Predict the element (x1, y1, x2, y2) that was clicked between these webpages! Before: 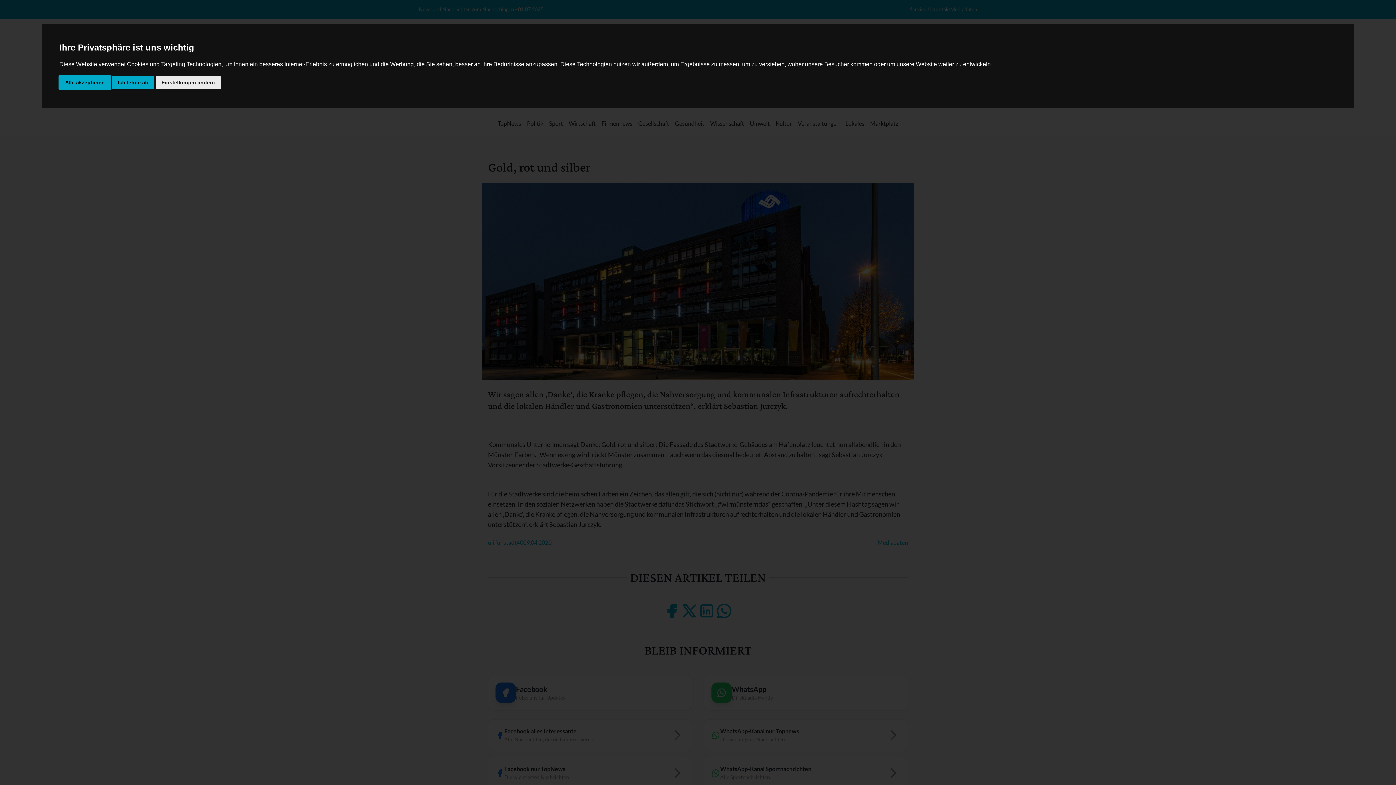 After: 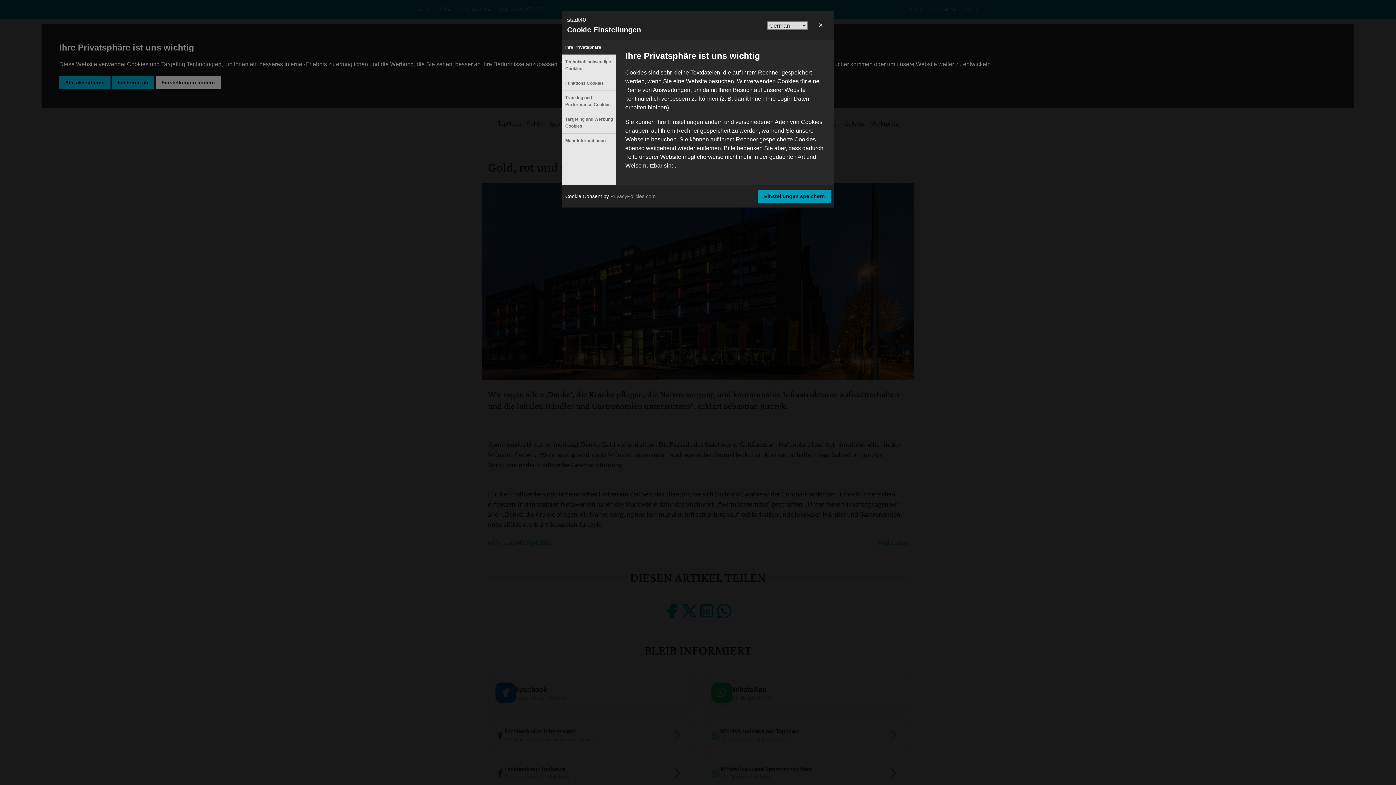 Action: bbox: (155, 75, 220, 89) label: Einstellungen ändern